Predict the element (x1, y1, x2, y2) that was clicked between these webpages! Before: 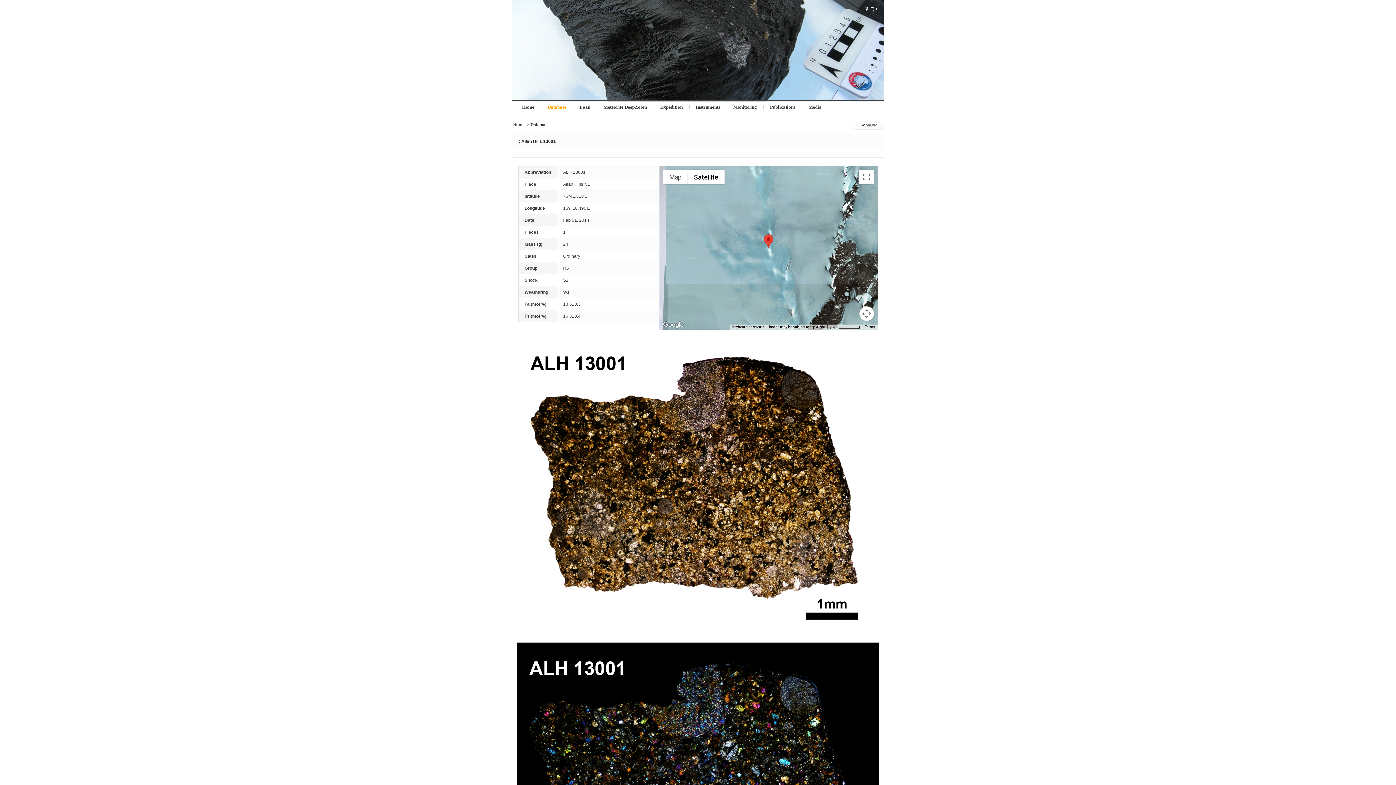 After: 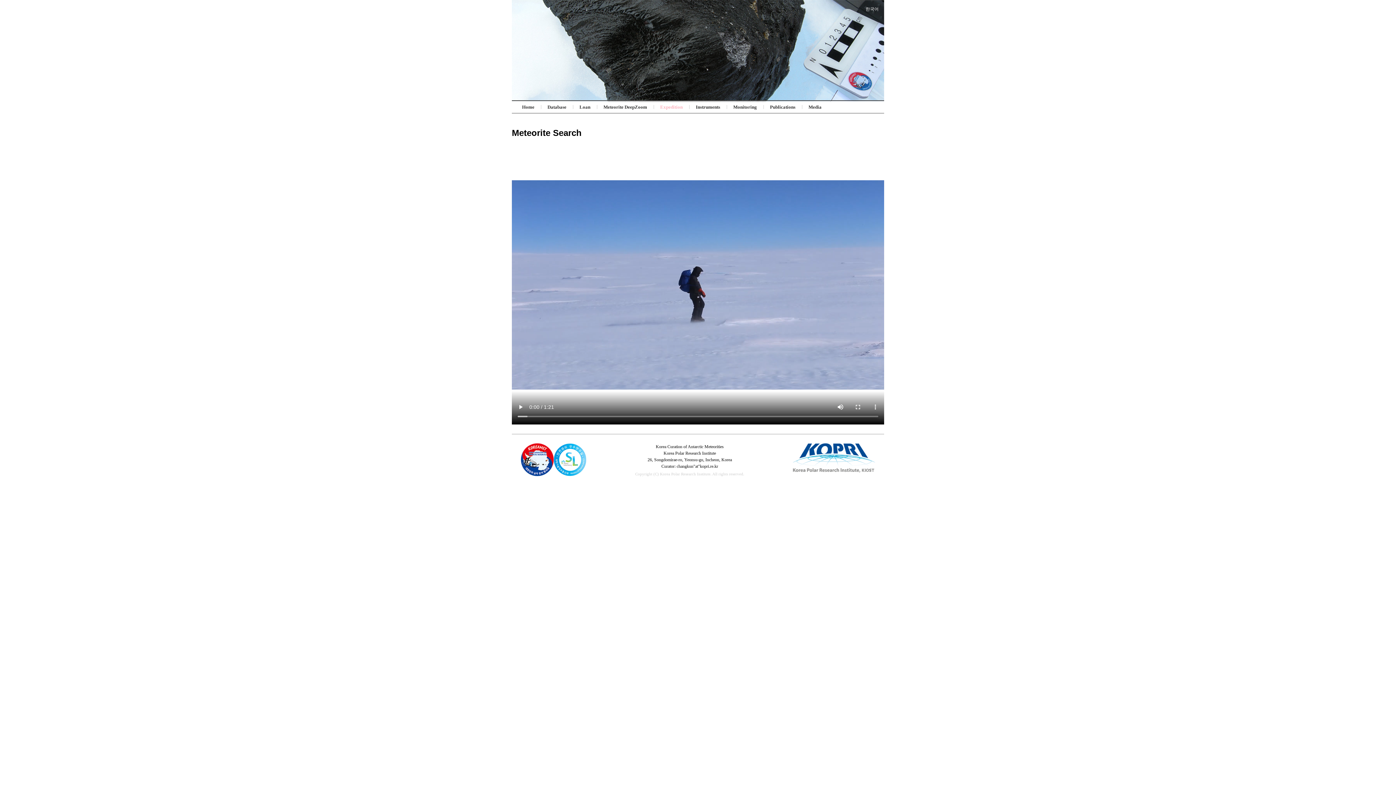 Action: bbox: (653, 101, 689, 113) label: Expedition